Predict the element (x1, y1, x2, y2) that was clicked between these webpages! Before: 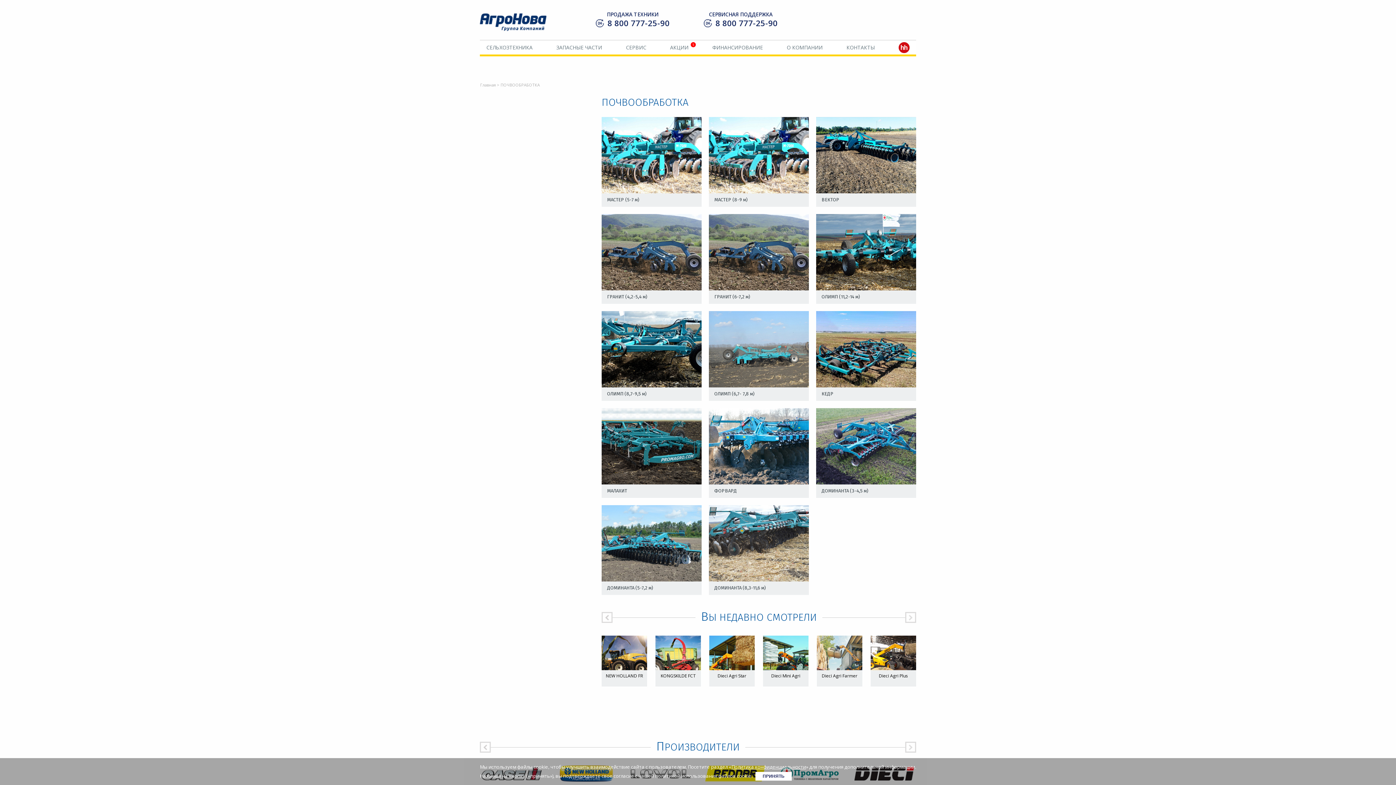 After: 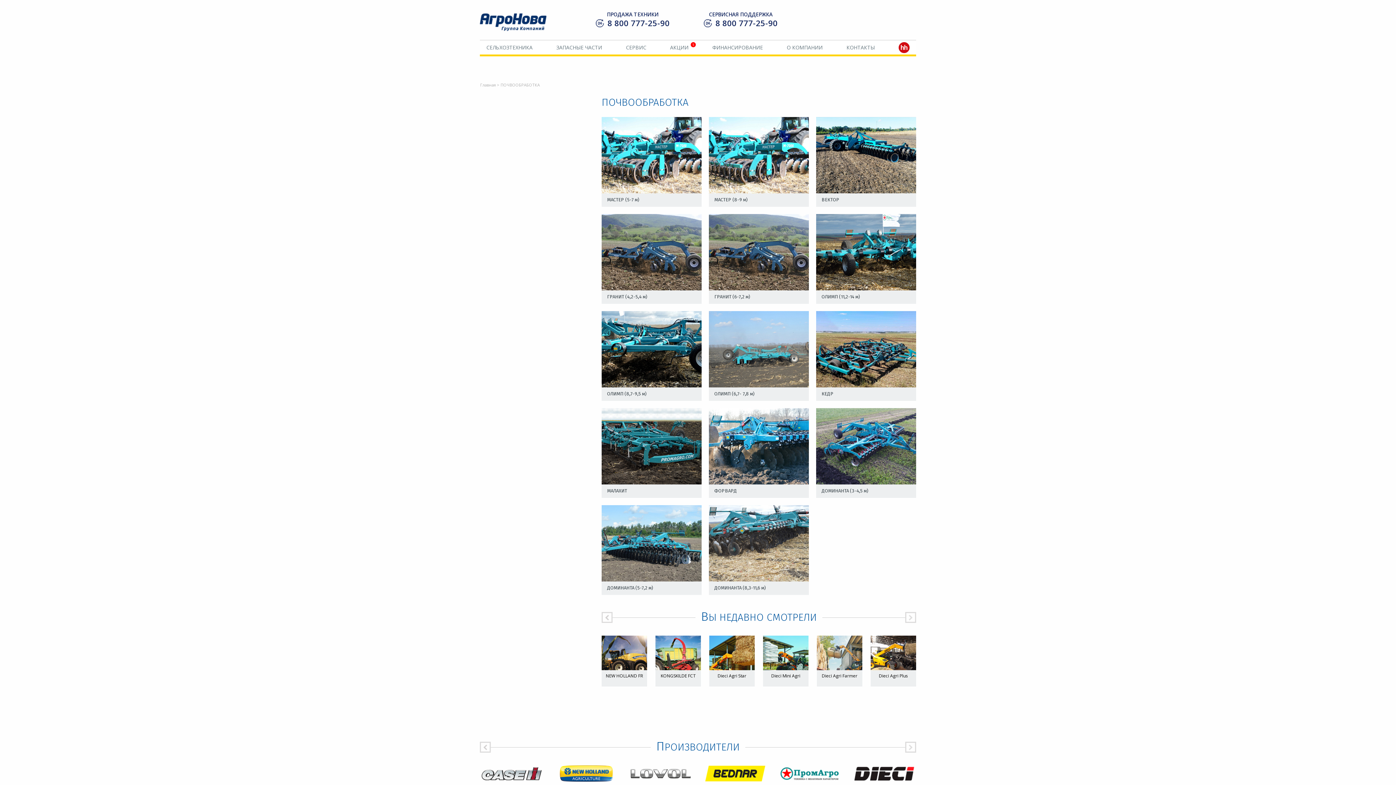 Action: bbox: (755, 772, 792, 781) label: ПРИНЯТЬ